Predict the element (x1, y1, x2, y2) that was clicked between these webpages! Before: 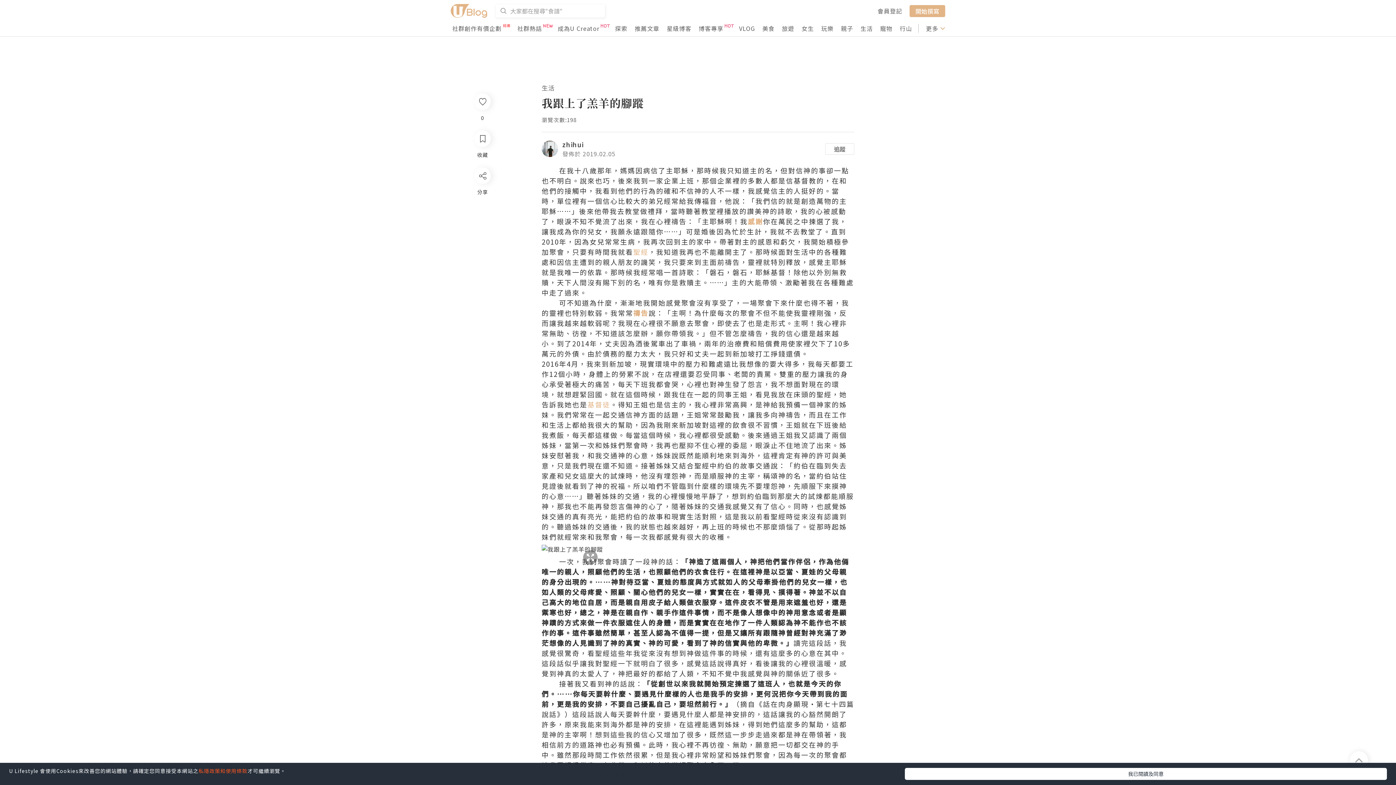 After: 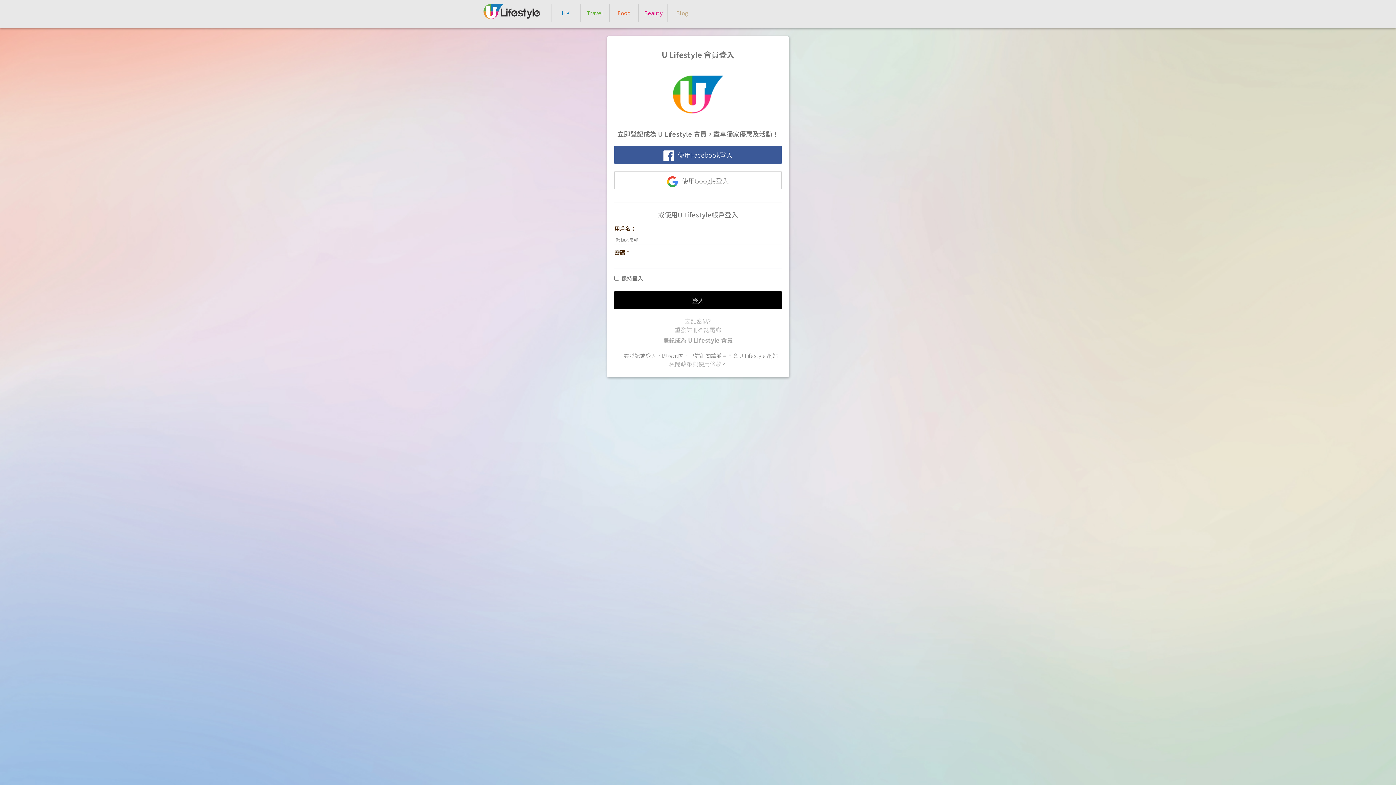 Action: bbox: (474, 93, 490, 109)